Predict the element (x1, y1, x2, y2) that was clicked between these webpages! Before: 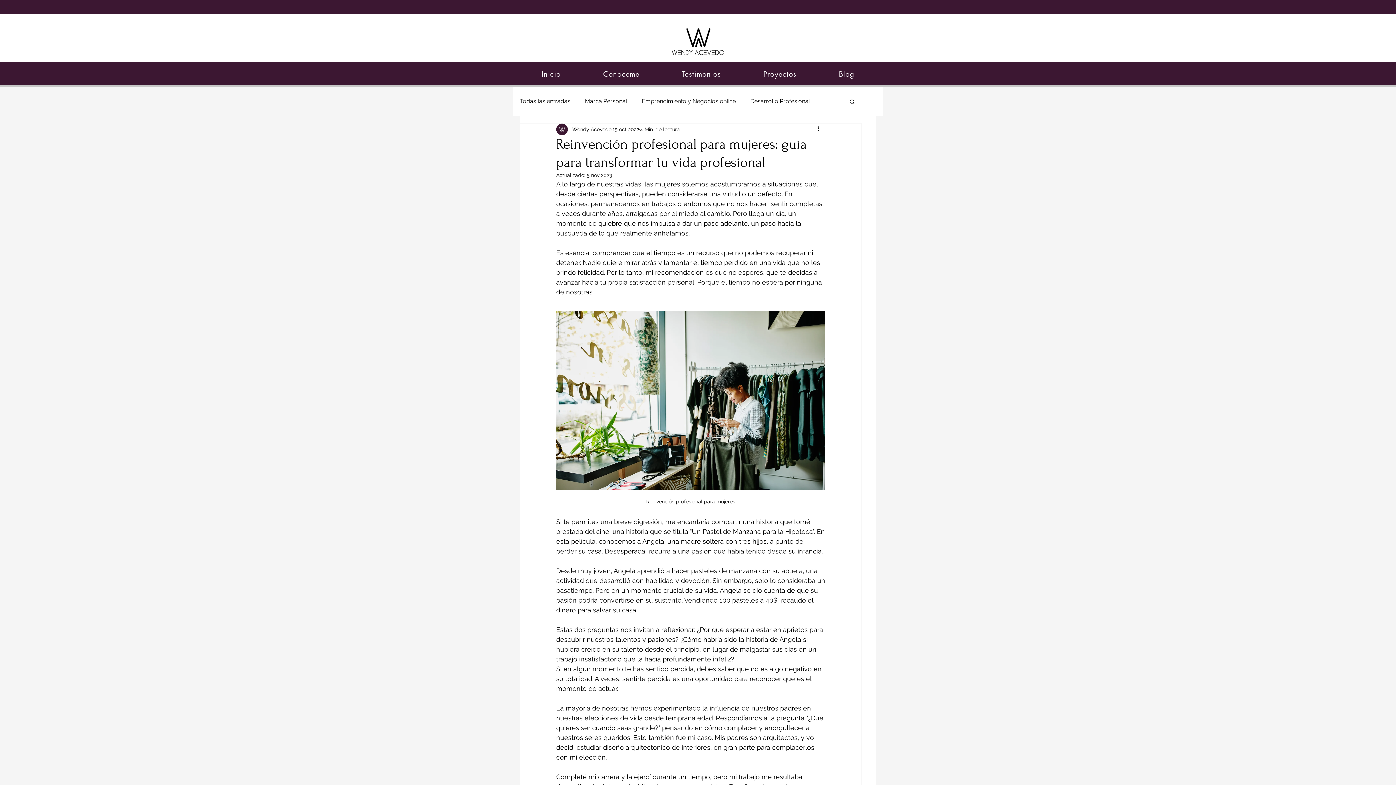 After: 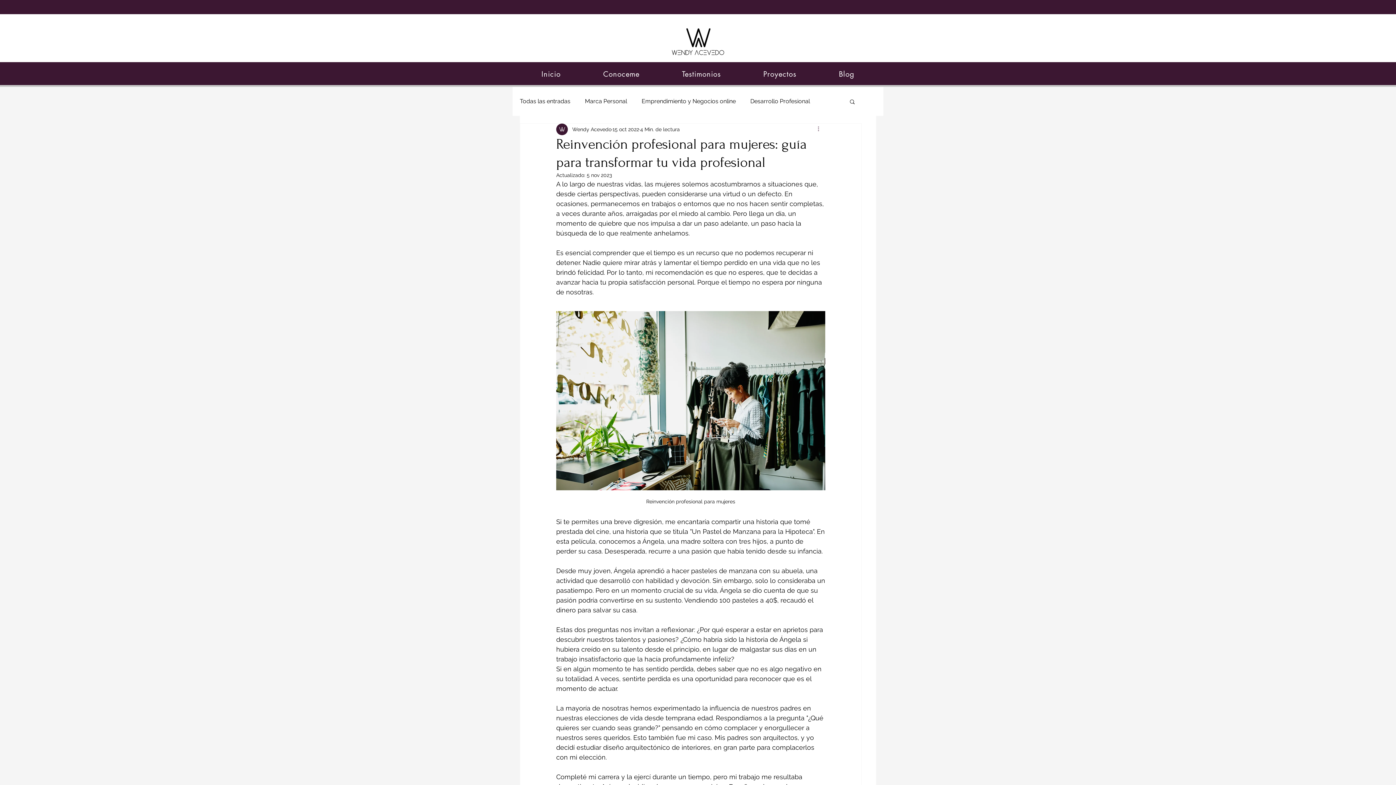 Action: label: Más acciones bbox: (816, 125, 825, 133)